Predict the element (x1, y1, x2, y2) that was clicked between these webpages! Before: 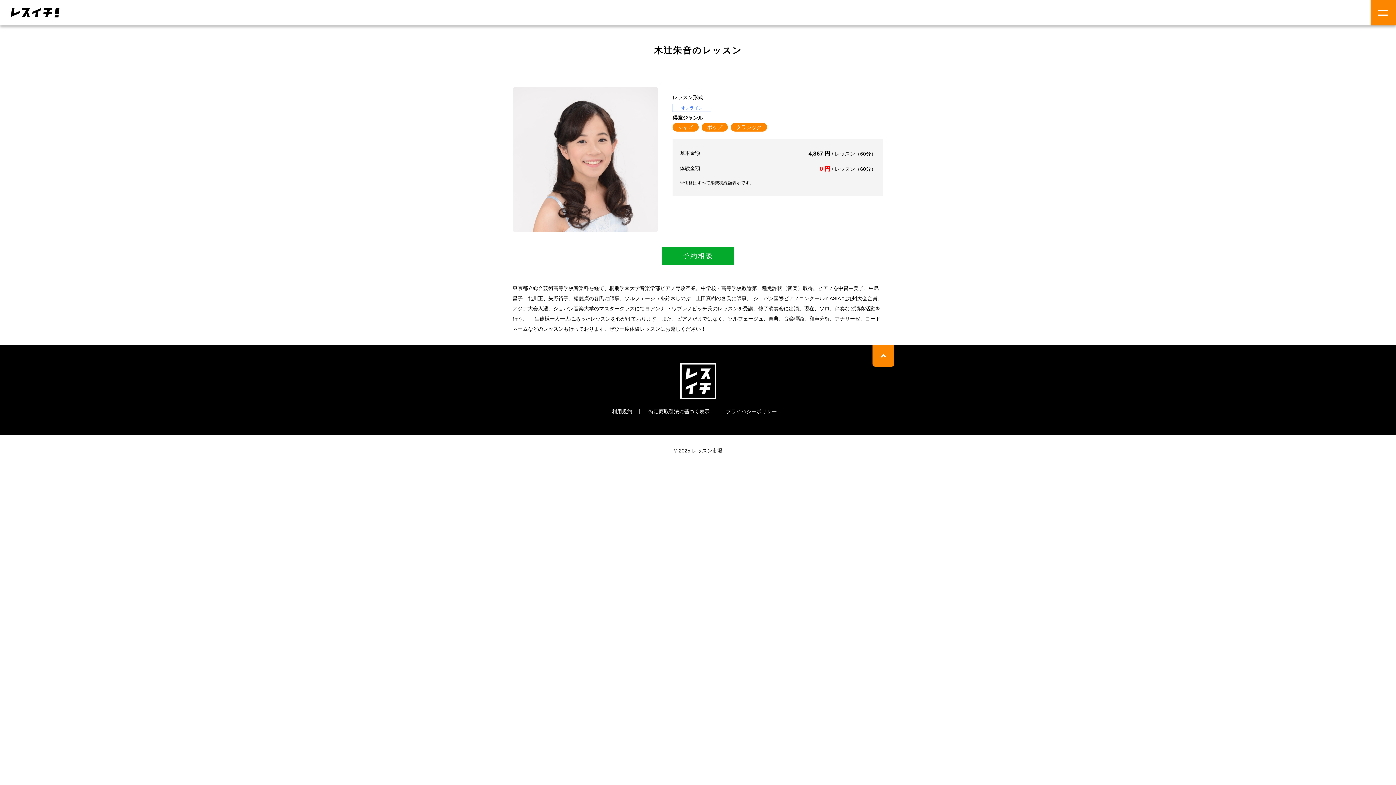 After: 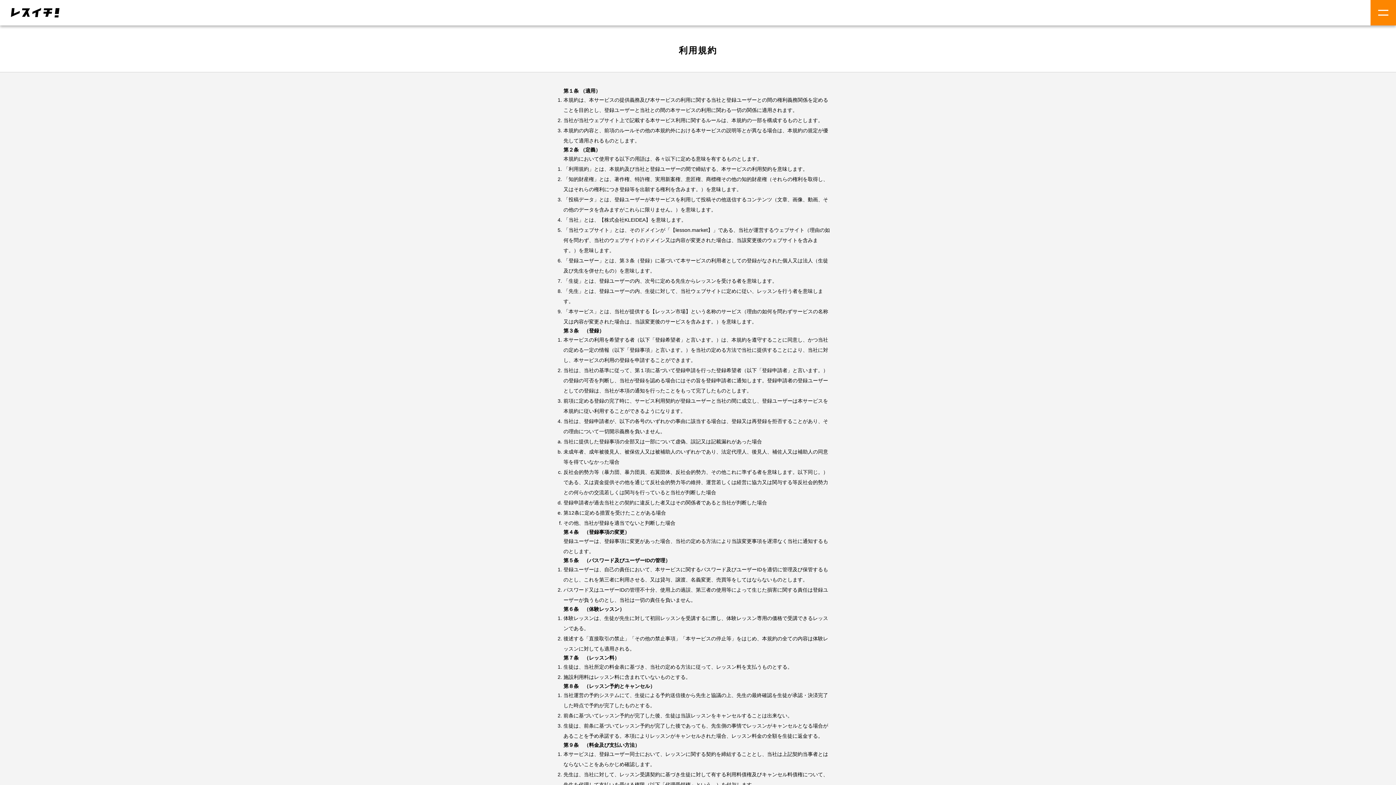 Action: label: 利用規約 bbox: (612, 408, 632, 414)